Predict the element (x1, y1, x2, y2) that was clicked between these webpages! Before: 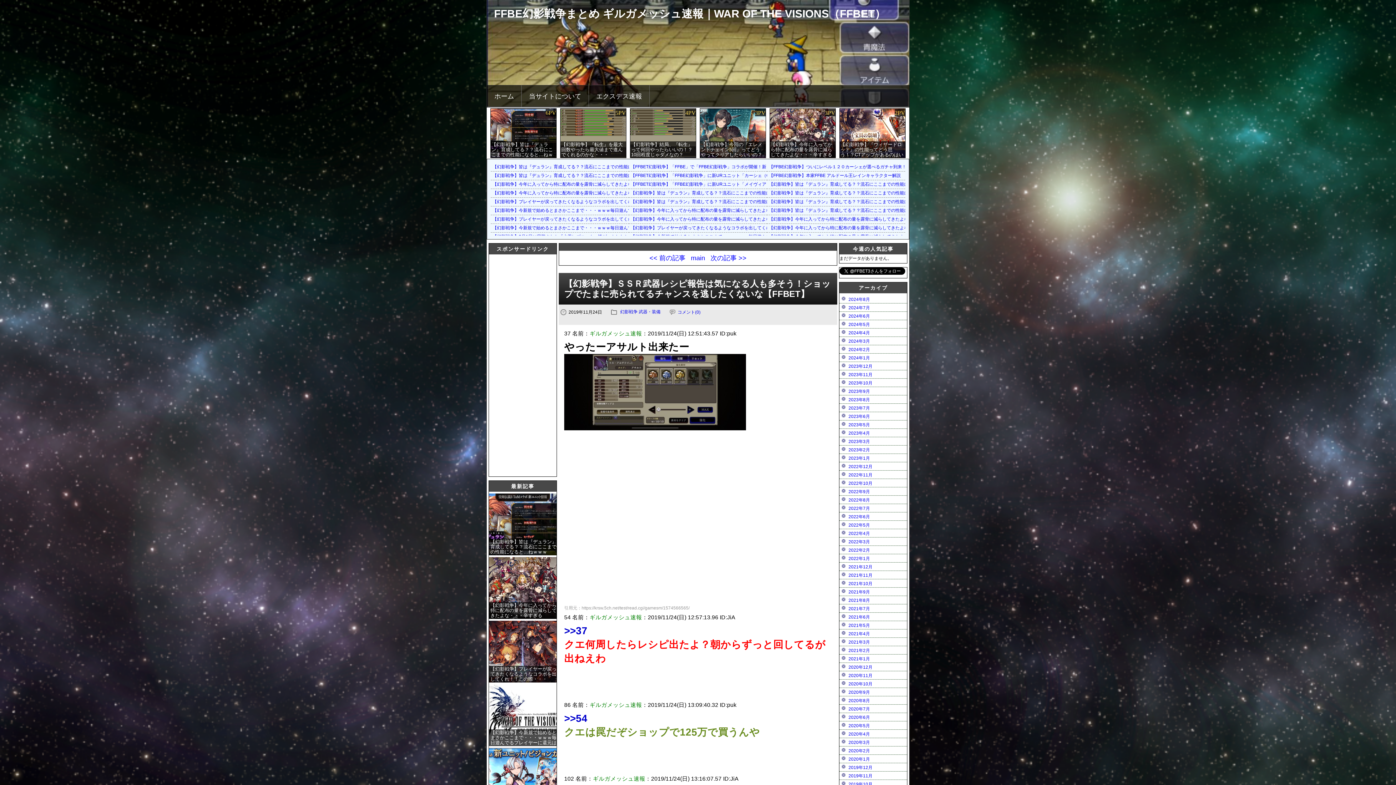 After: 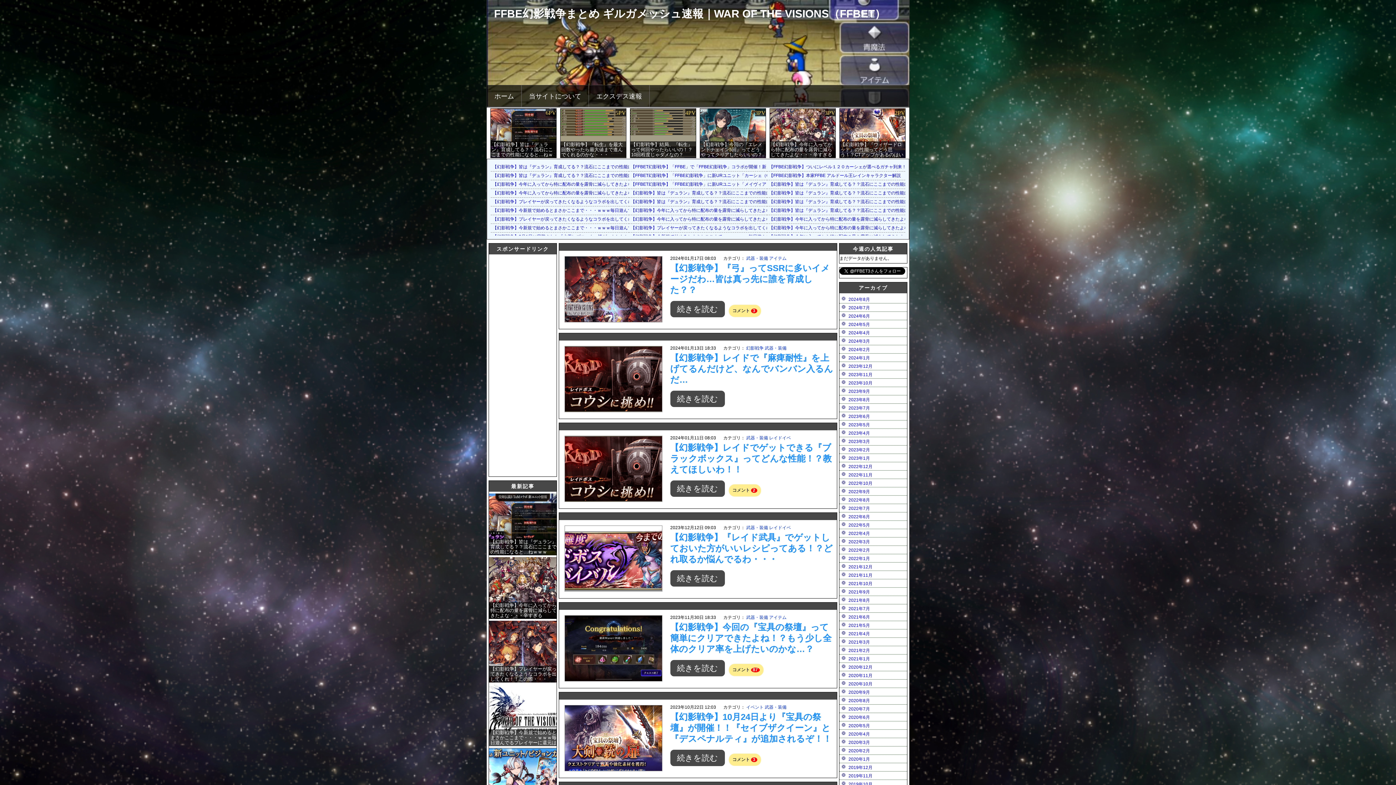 Action: bbox: (638, 309, 660, 314) label: 武器・装備